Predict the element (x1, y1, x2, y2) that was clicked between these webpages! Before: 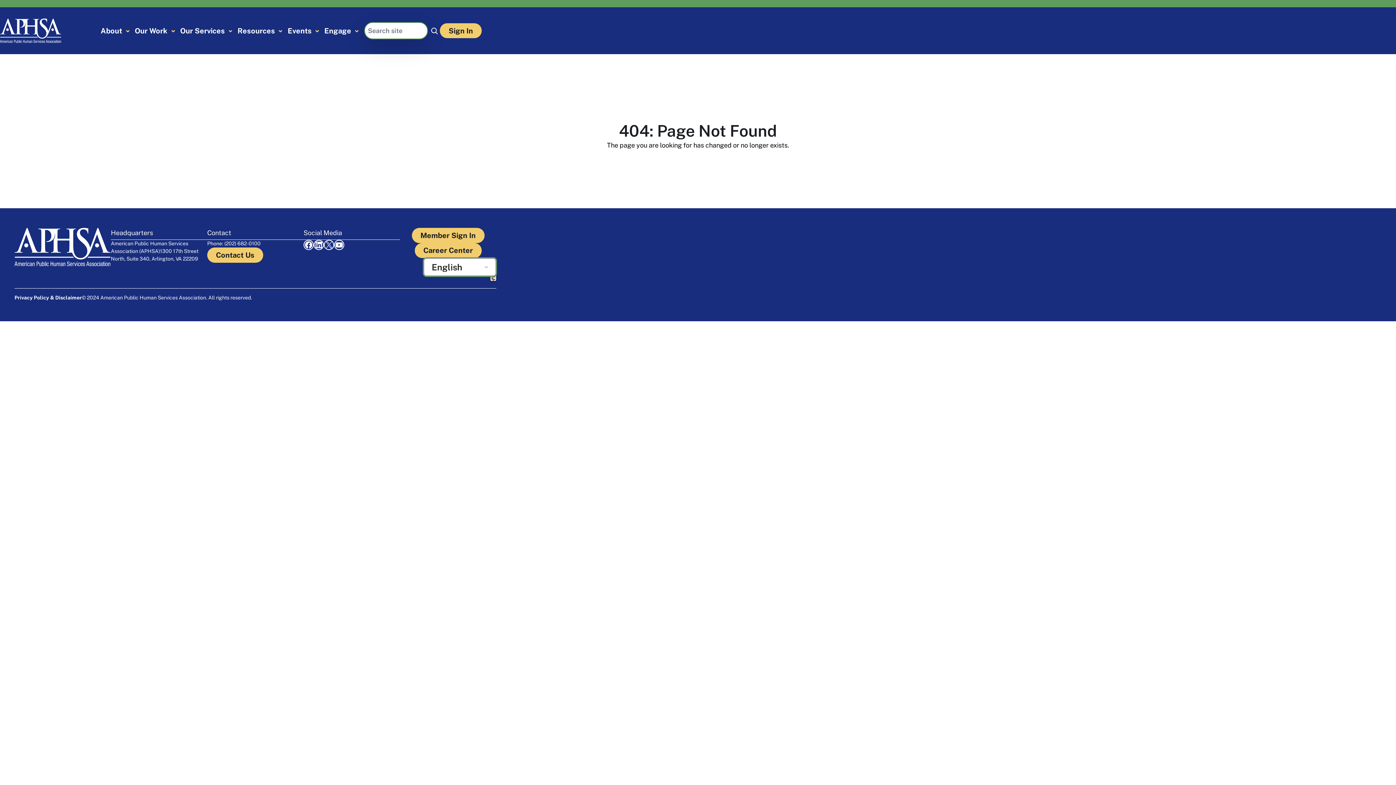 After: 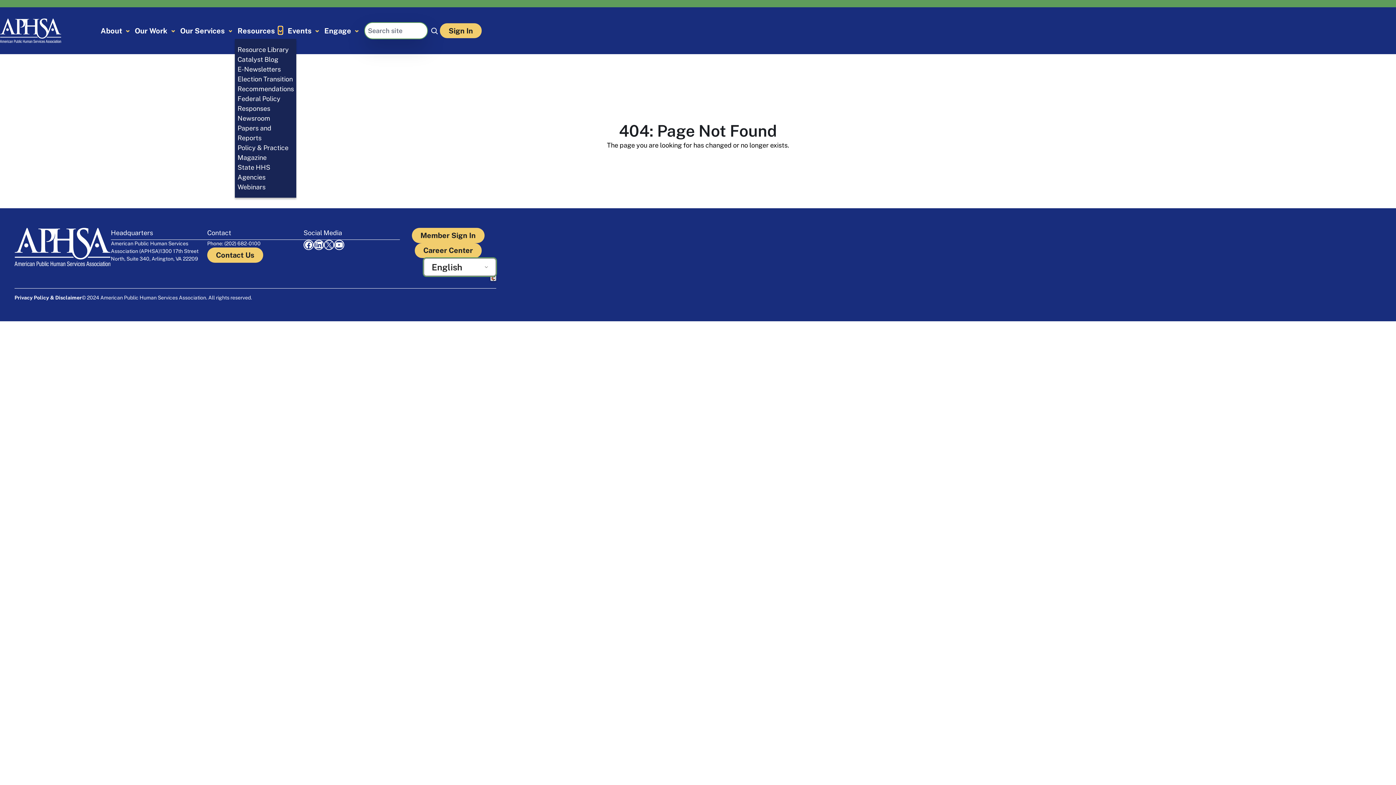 Action: bbox: (278, 28, 282, 32) label: Resources submenu